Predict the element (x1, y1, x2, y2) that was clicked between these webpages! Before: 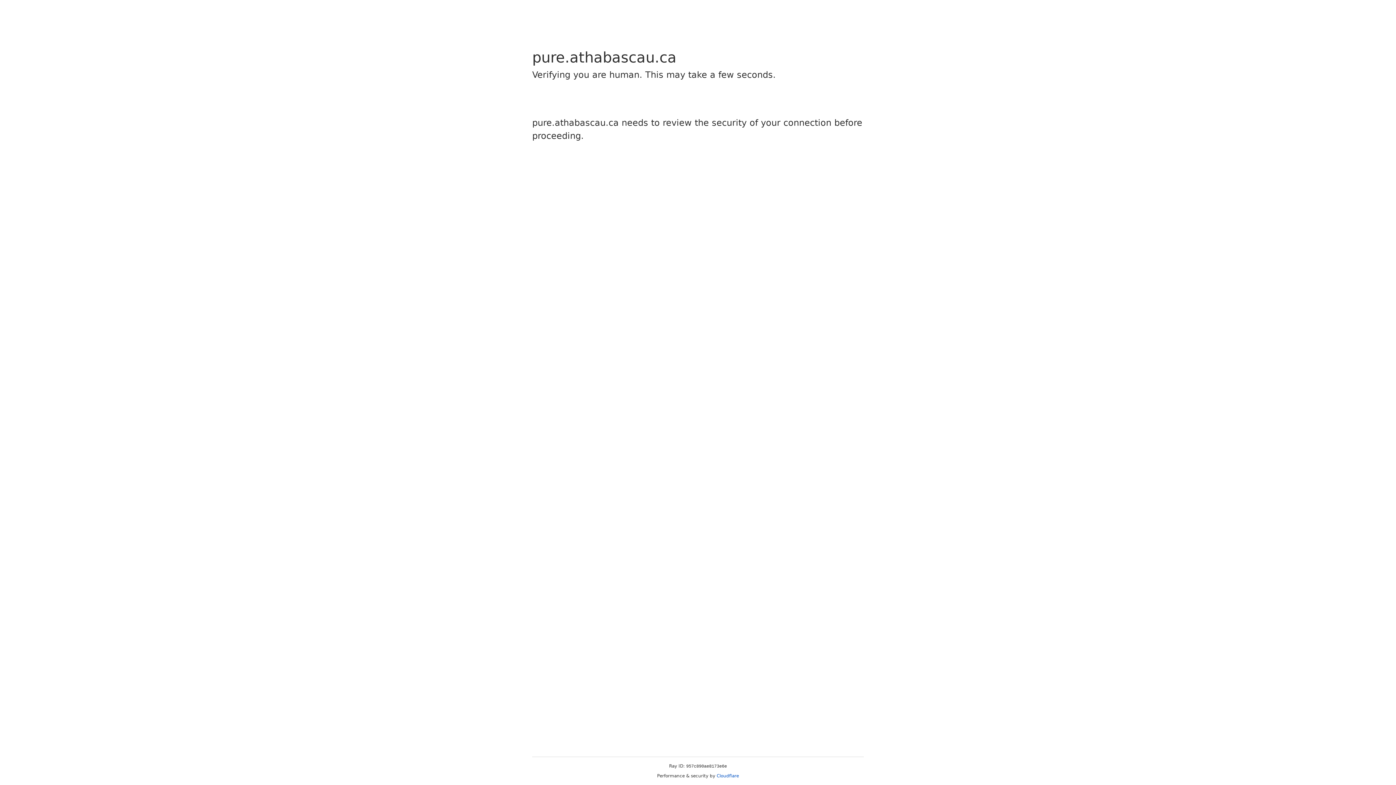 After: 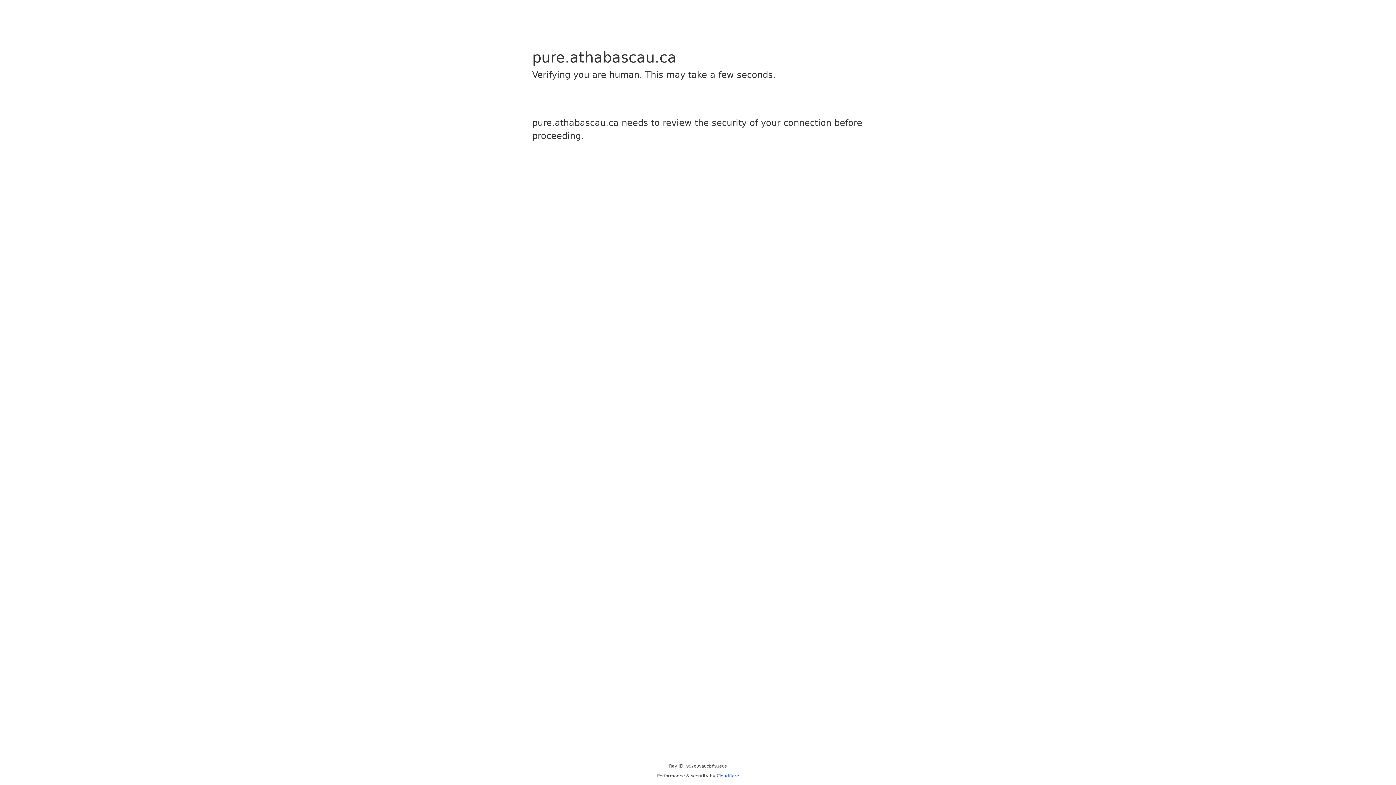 Action: label: Cloudflare bbox: (716, 773, 739, 778)